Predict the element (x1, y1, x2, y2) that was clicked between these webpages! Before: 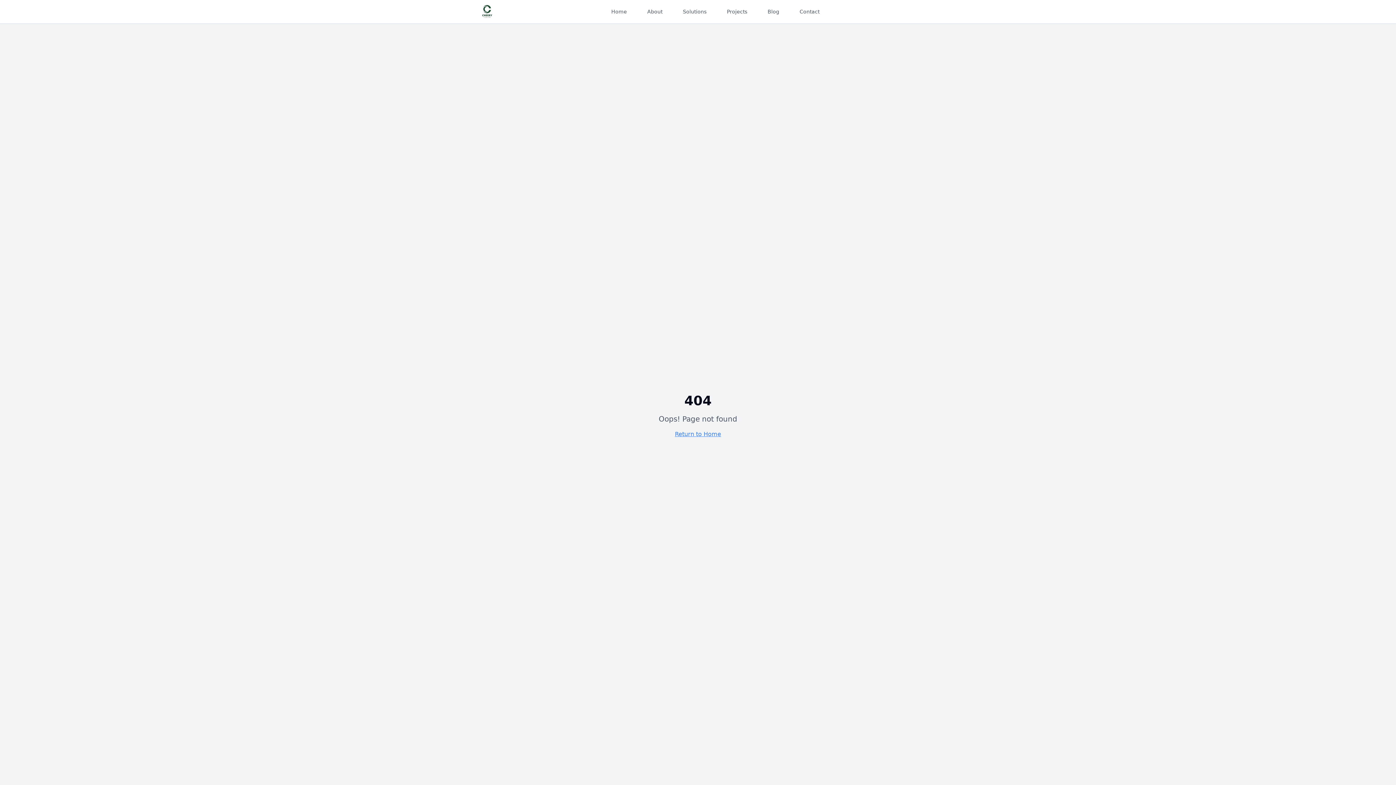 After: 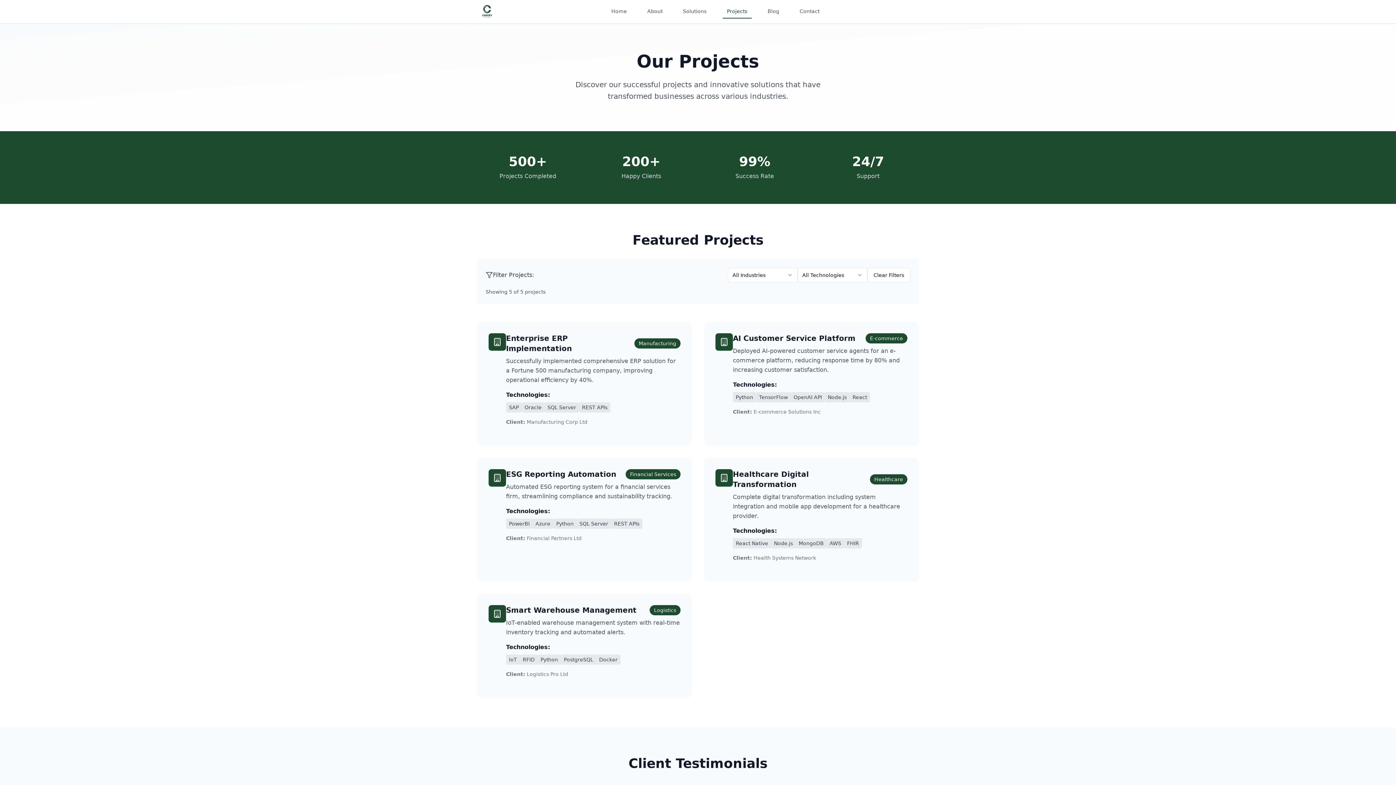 Action: label: Projects bbox: (722, 5, 751, 18)